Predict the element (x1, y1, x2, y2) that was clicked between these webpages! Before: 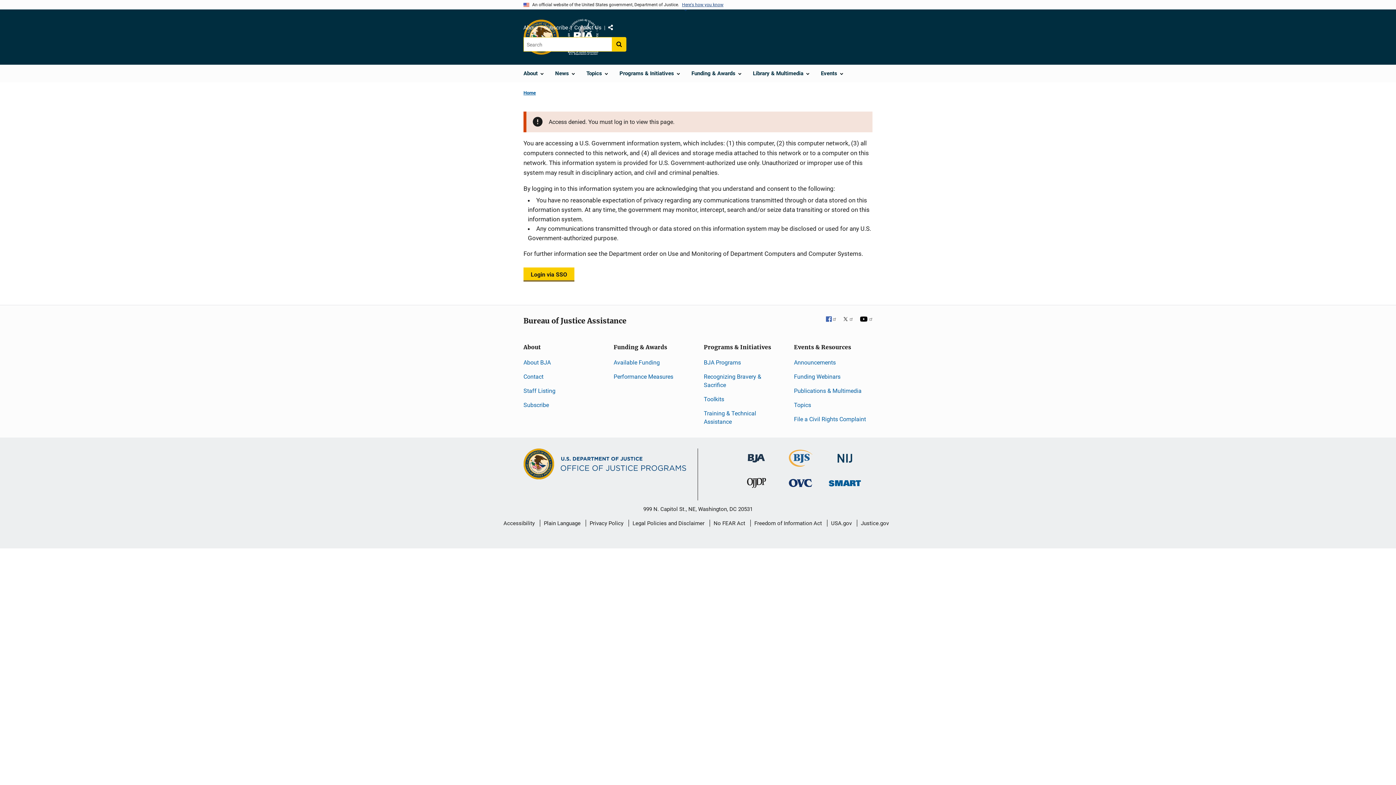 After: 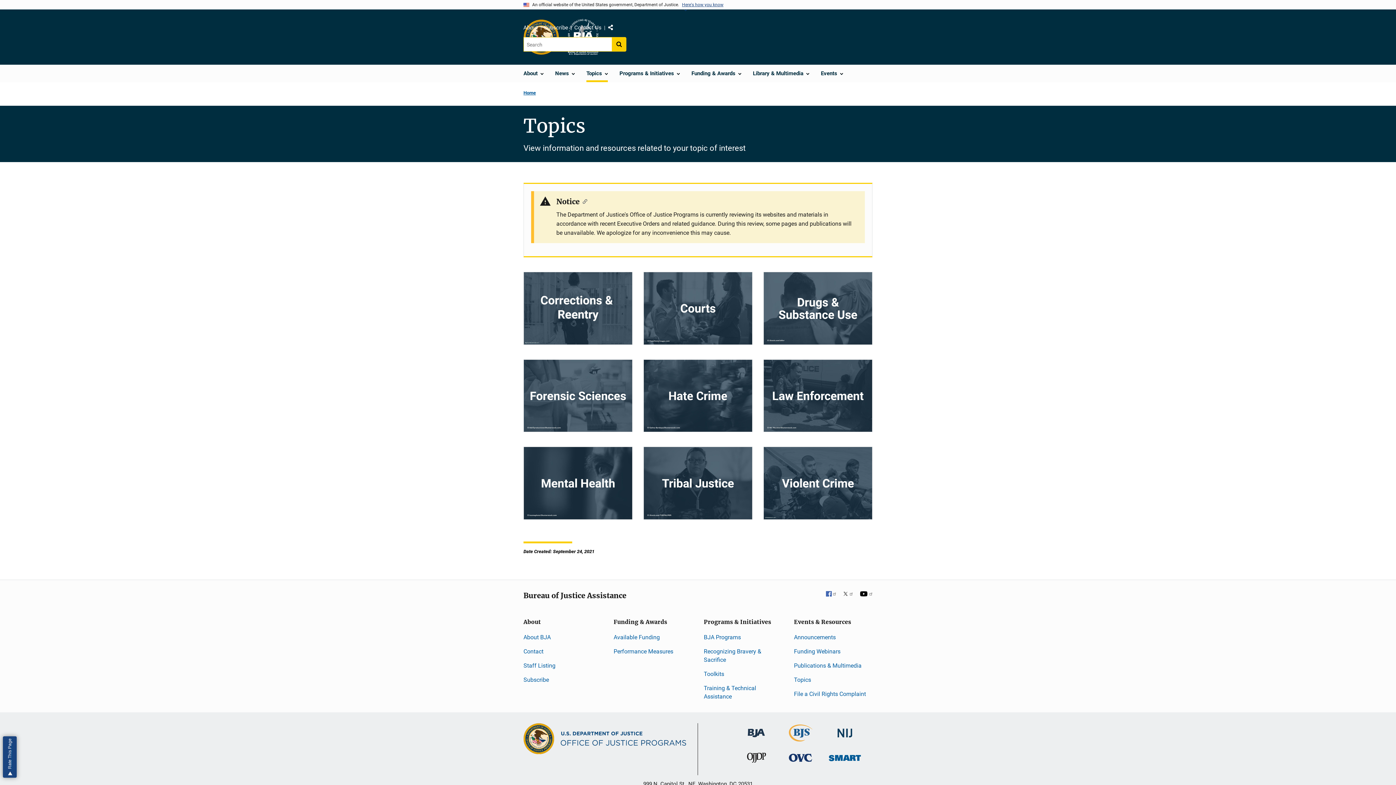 Action: label: Topics bbox: (794, 401, 811, 408)